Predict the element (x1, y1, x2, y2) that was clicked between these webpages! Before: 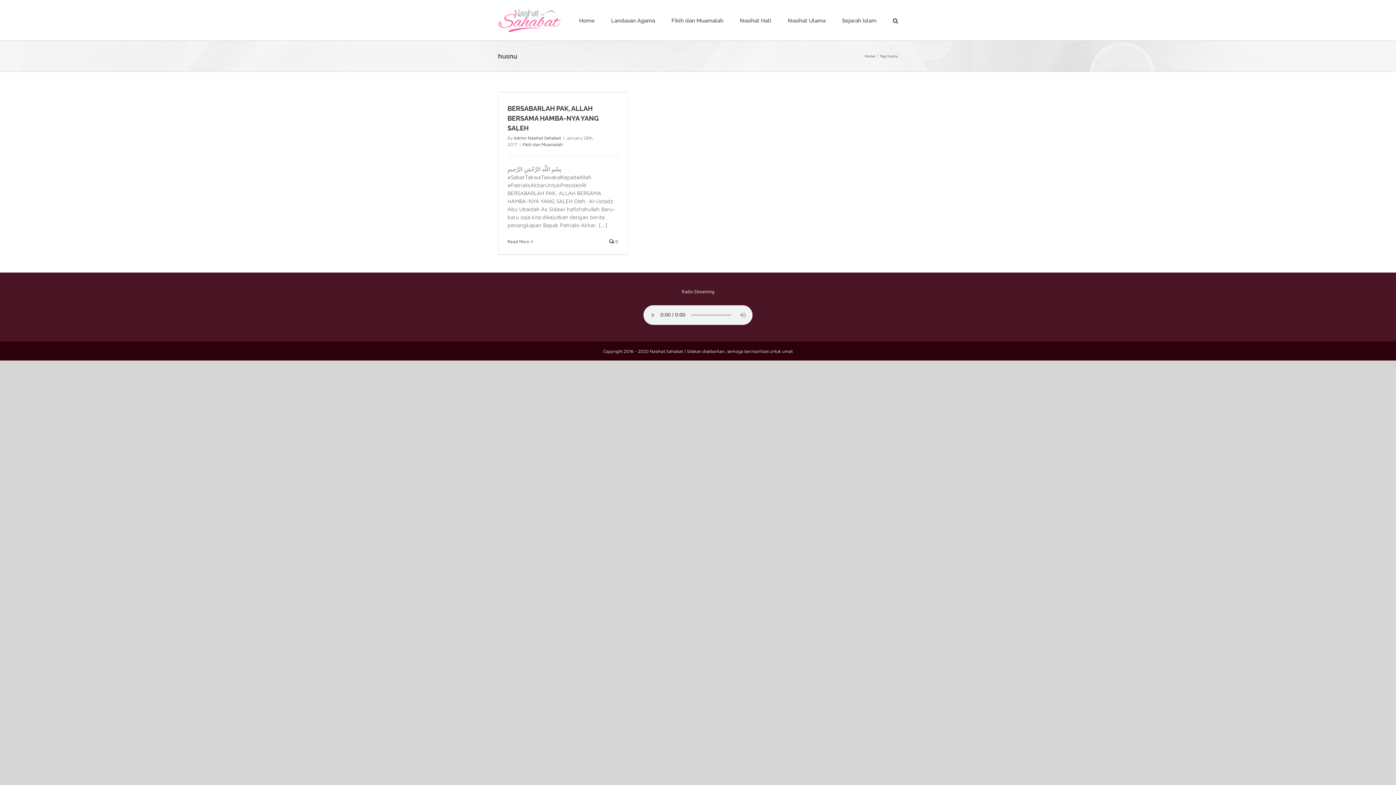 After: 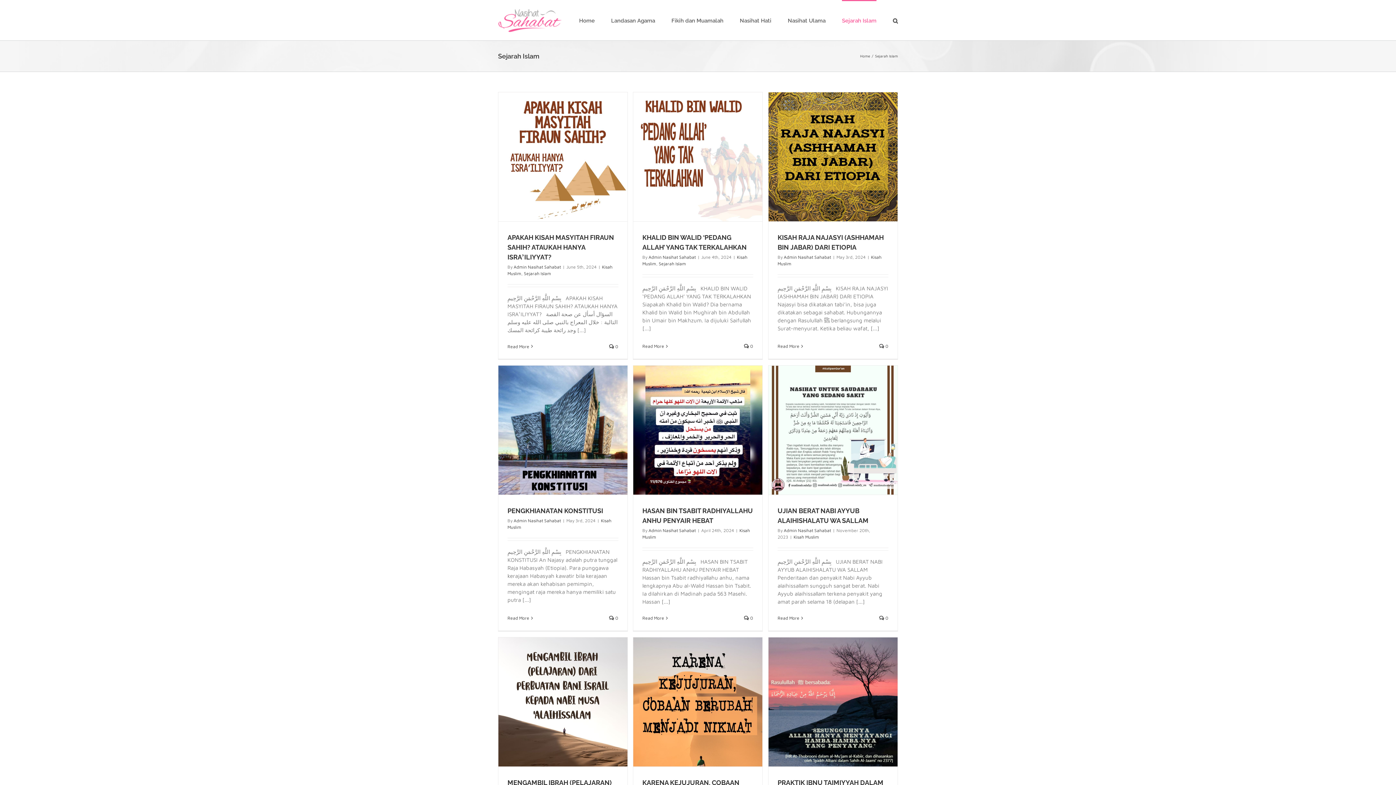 Action: bbox: (842, 0, 876, 40) label: Sejarah Islam